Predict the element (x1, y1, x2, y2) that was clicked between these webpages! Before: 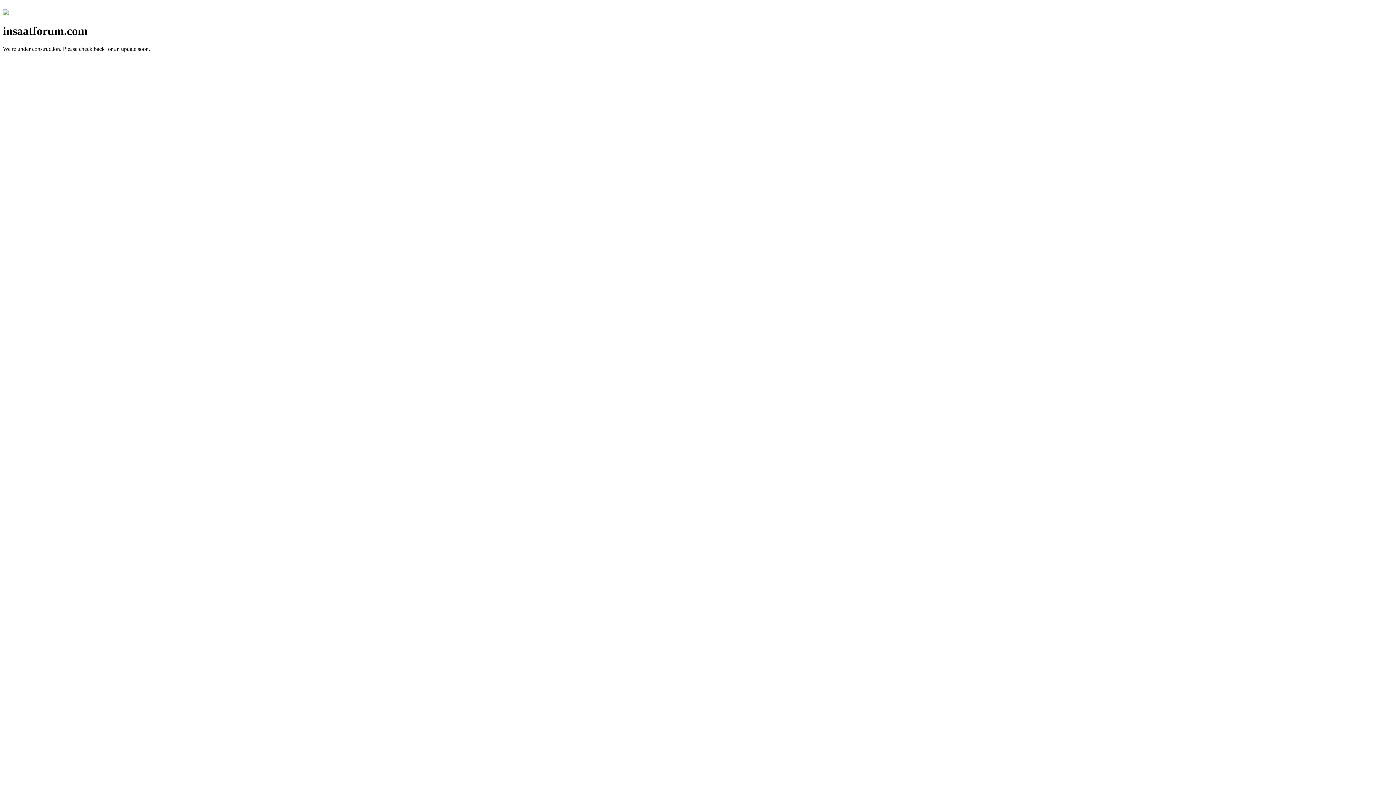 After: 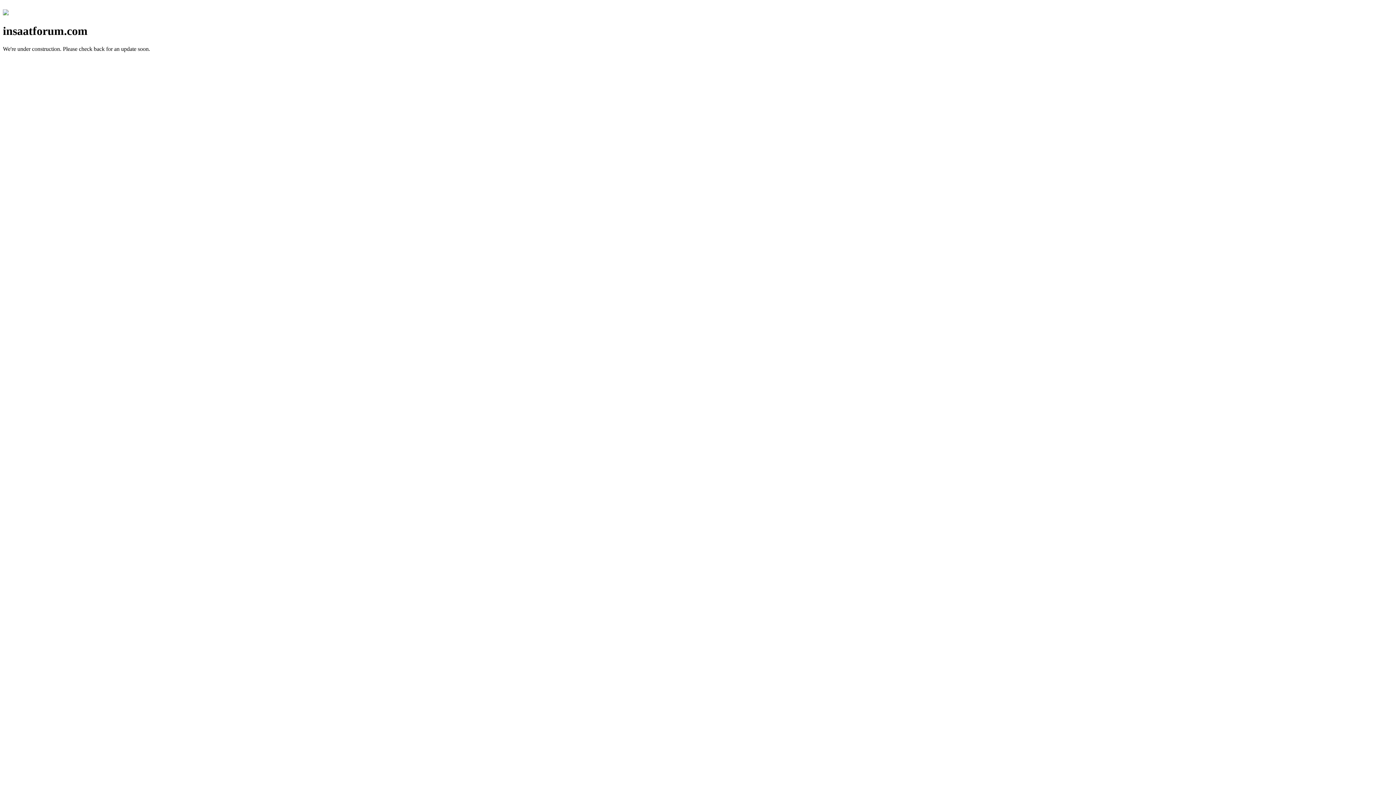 Action: bbox: (2, 10, 8, 16)